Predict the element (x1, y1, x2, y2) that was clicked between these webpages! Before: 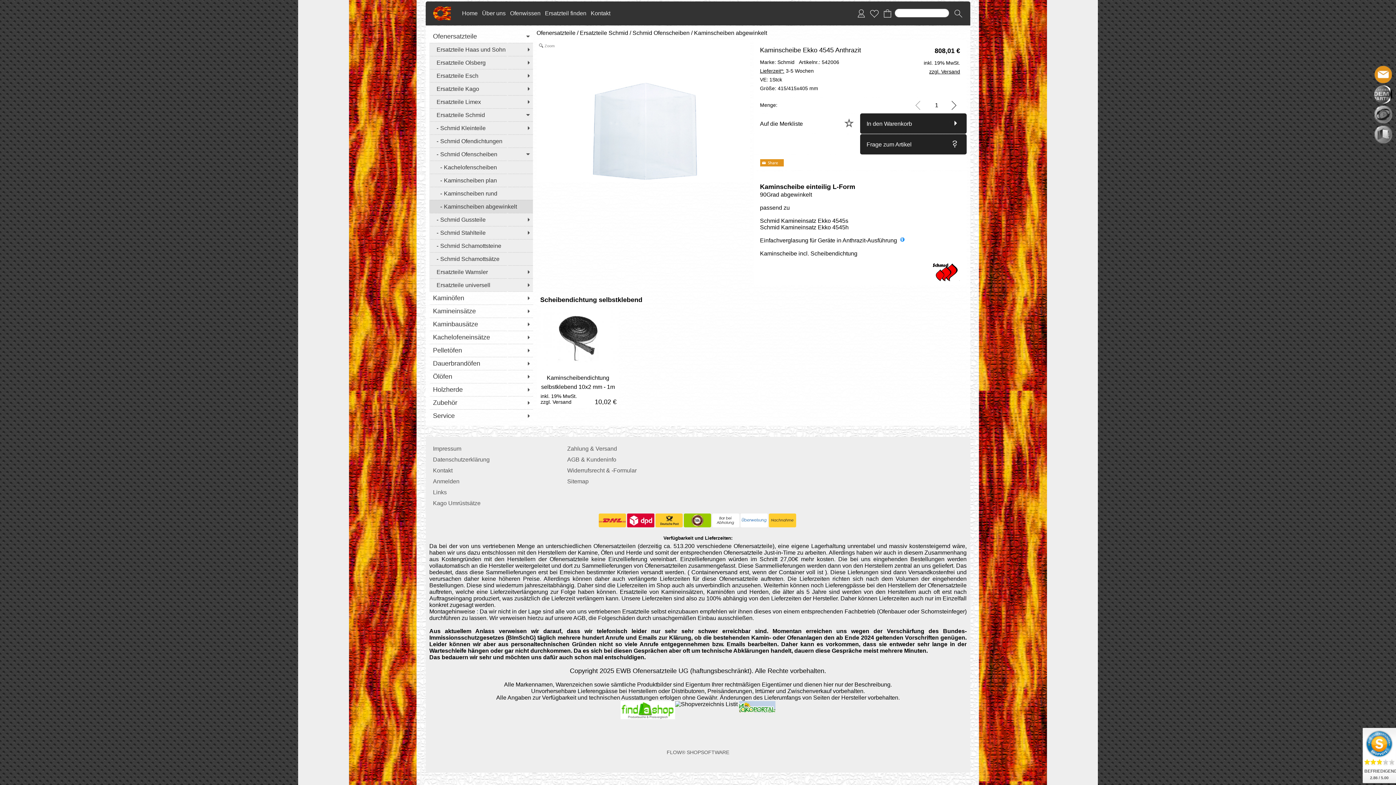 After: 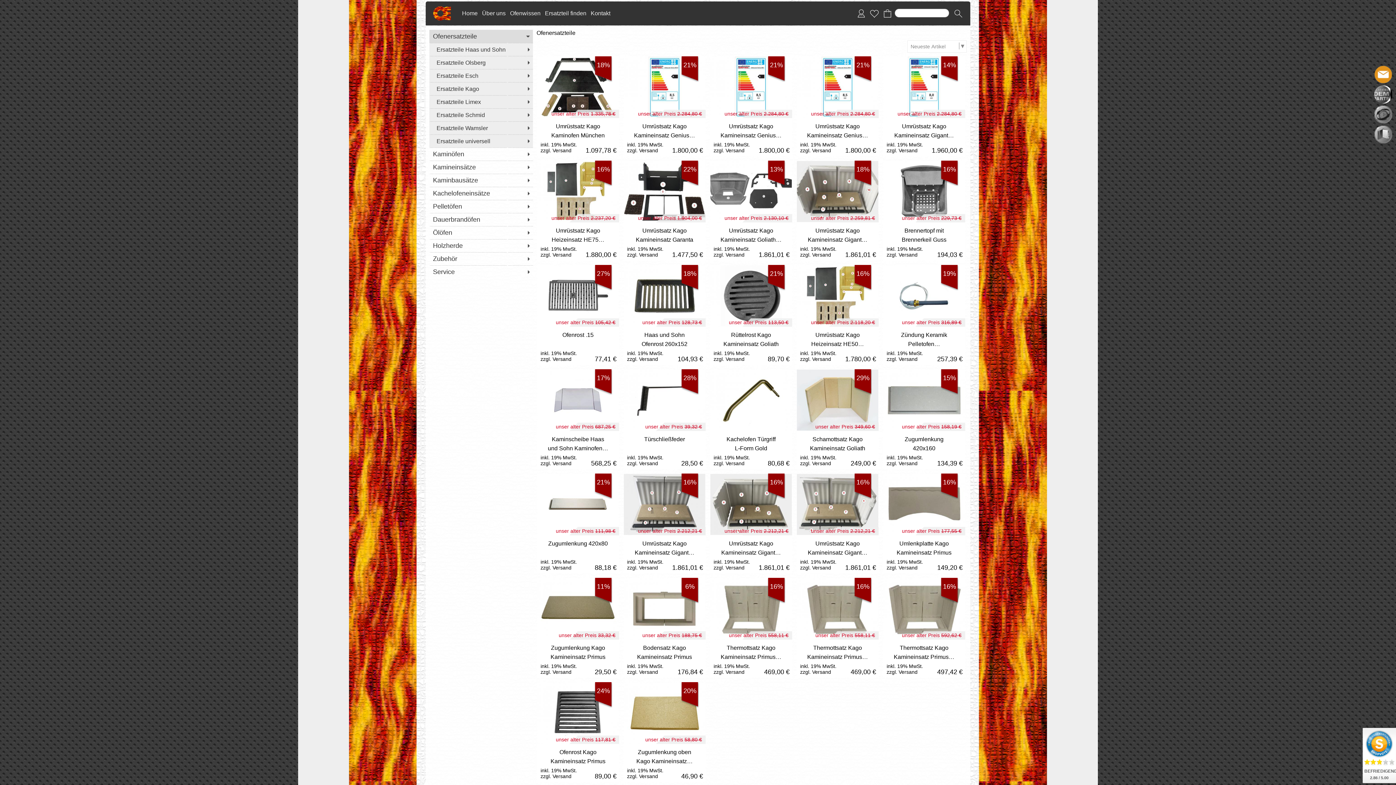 Action: bbox: (536, 29, 575, 36) label: Ofenersatzteile